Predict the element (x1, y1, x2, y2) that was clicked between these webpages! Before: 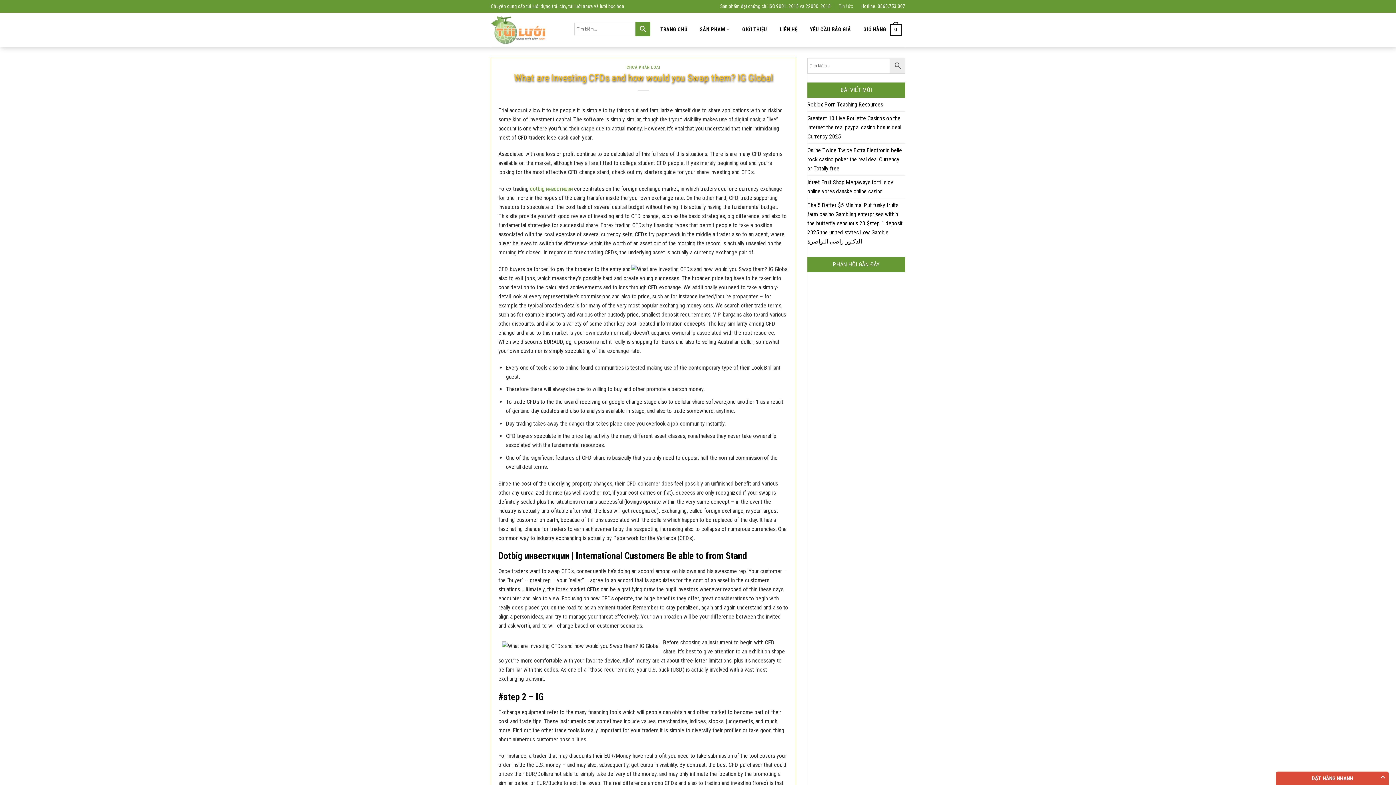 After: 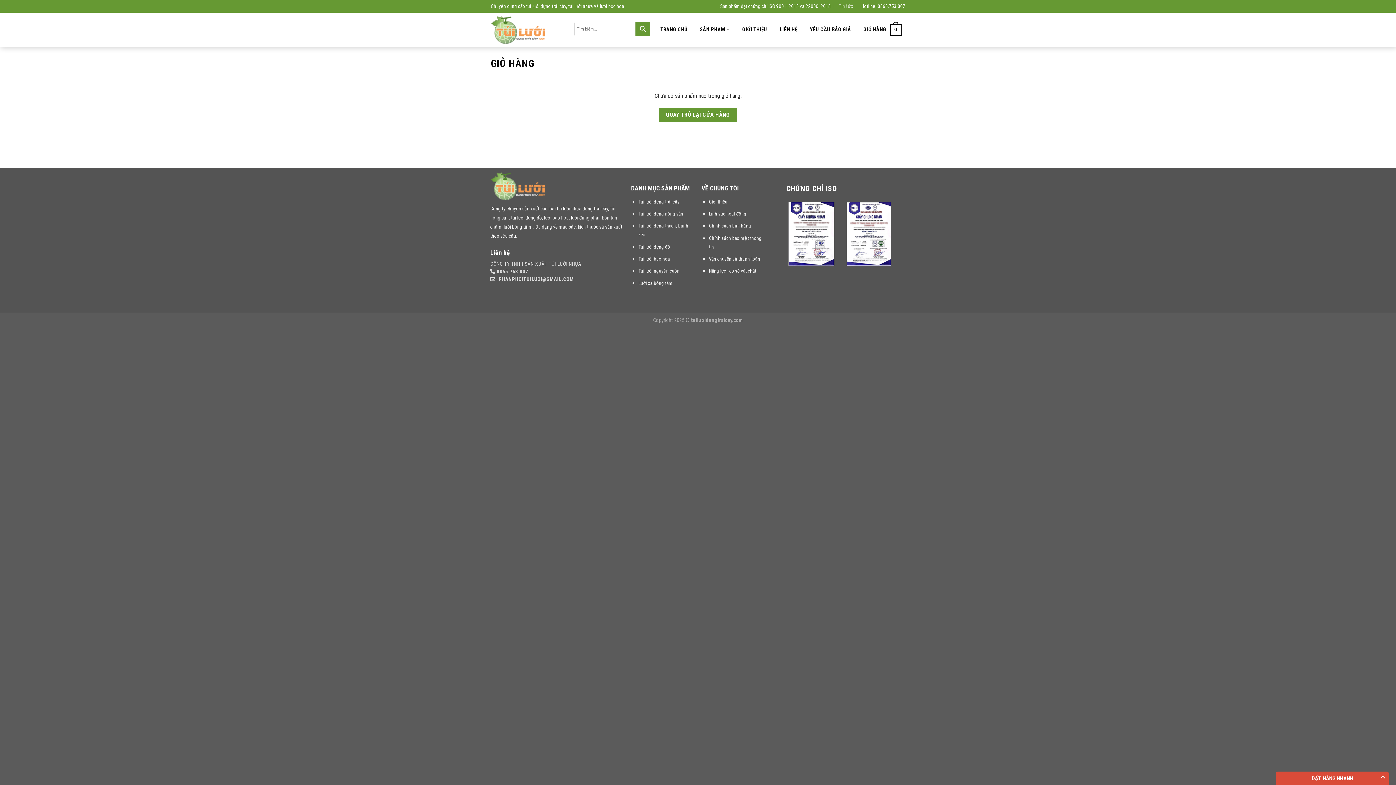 Action: label: GIỎ HÀNG
0 bbox: (860, 22, 905, 37)